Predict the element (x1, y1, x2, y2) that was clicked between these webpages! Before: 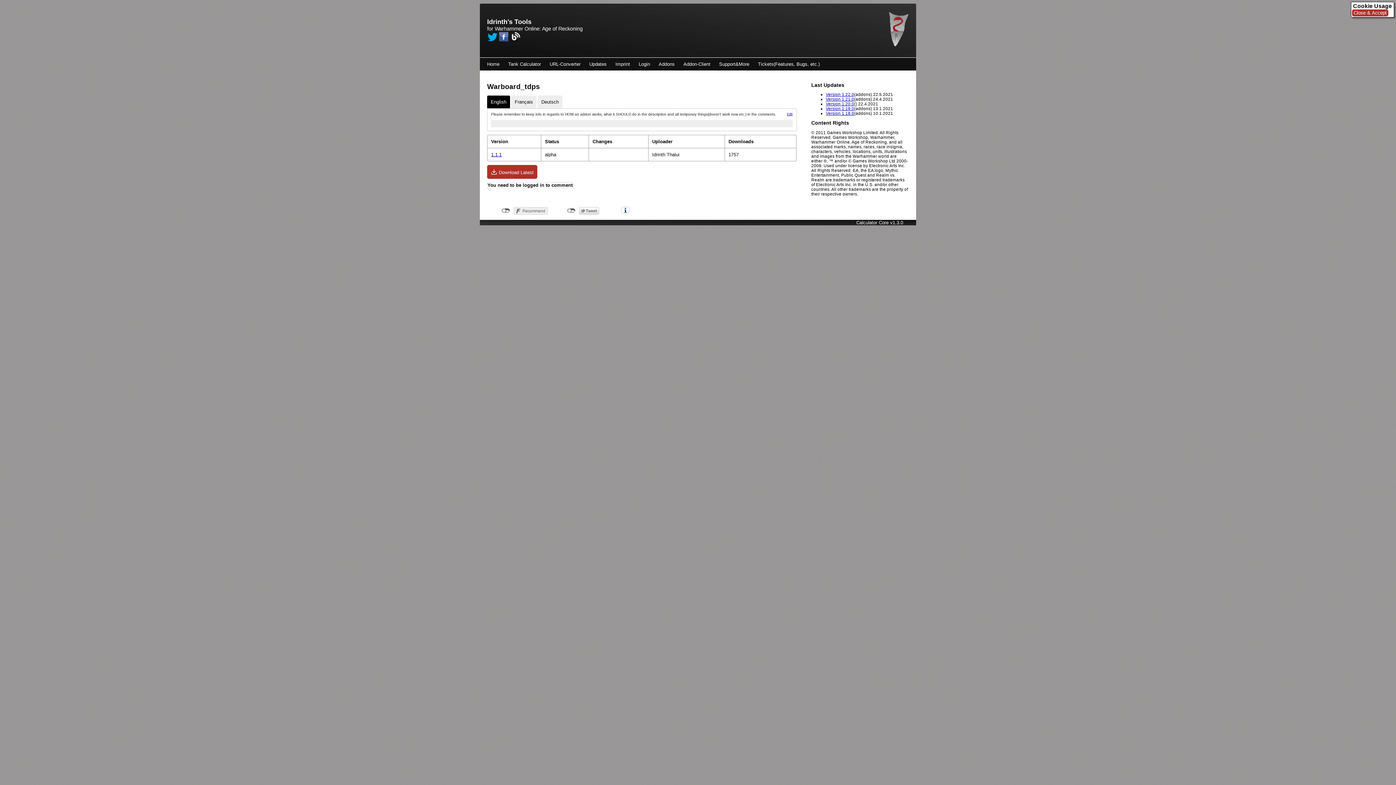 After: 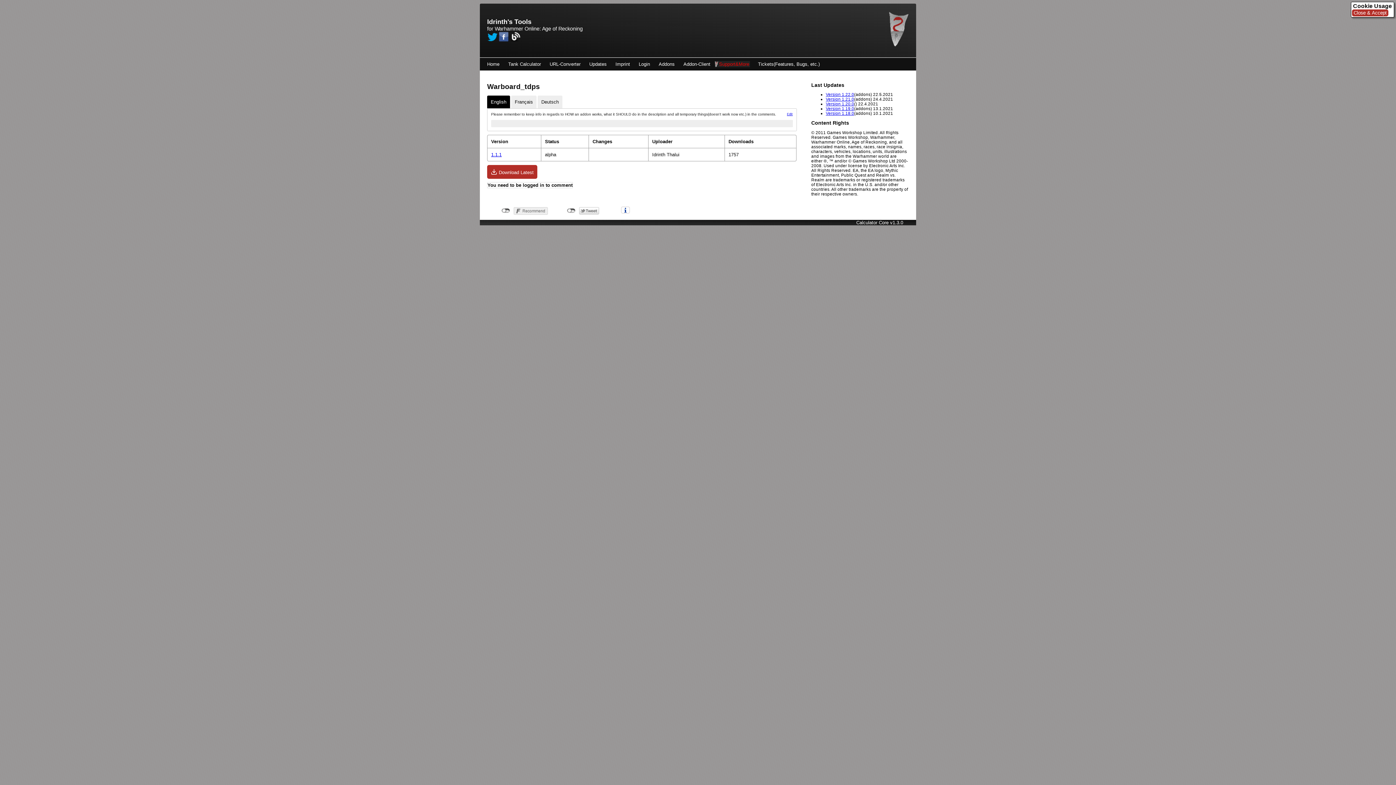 Action: label: Support&More bbox: (714, 60, 750, 67)